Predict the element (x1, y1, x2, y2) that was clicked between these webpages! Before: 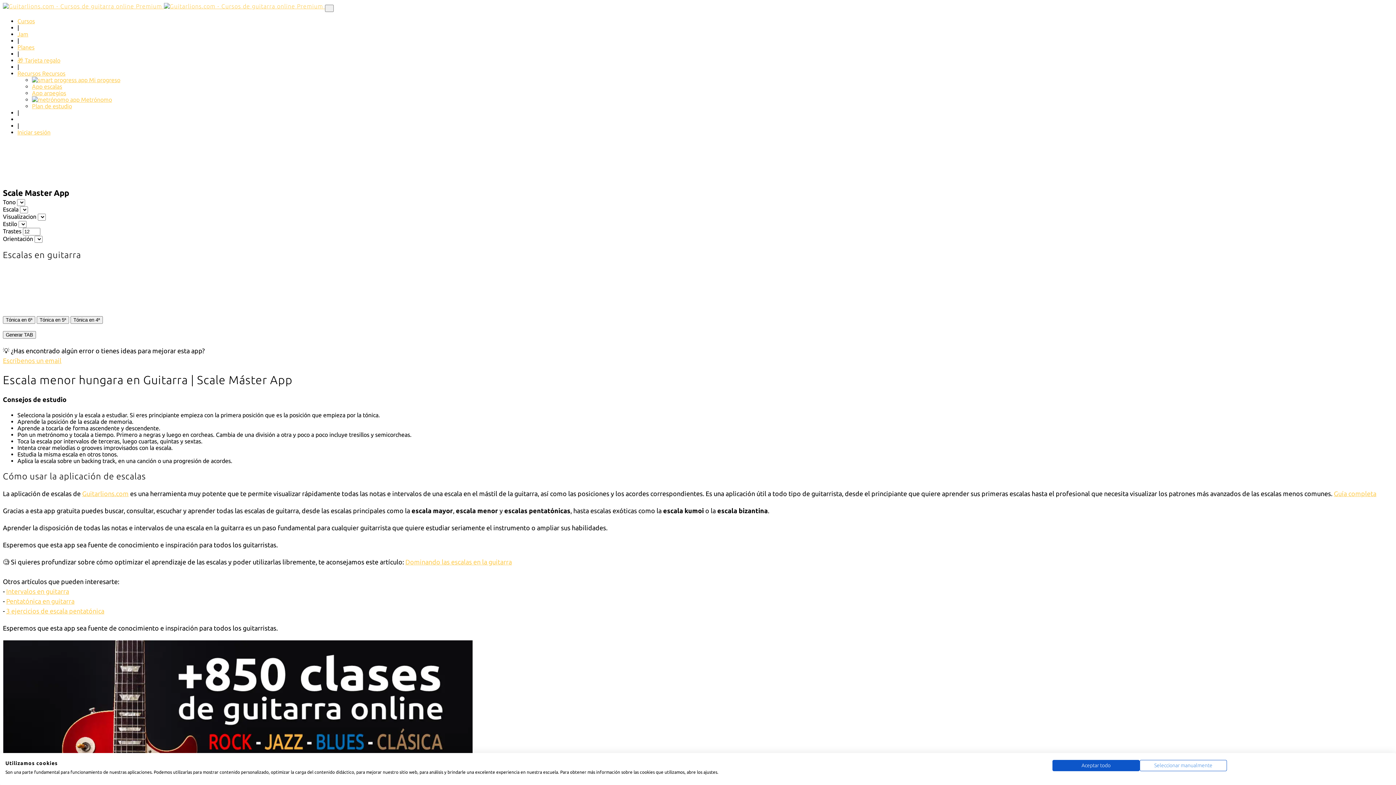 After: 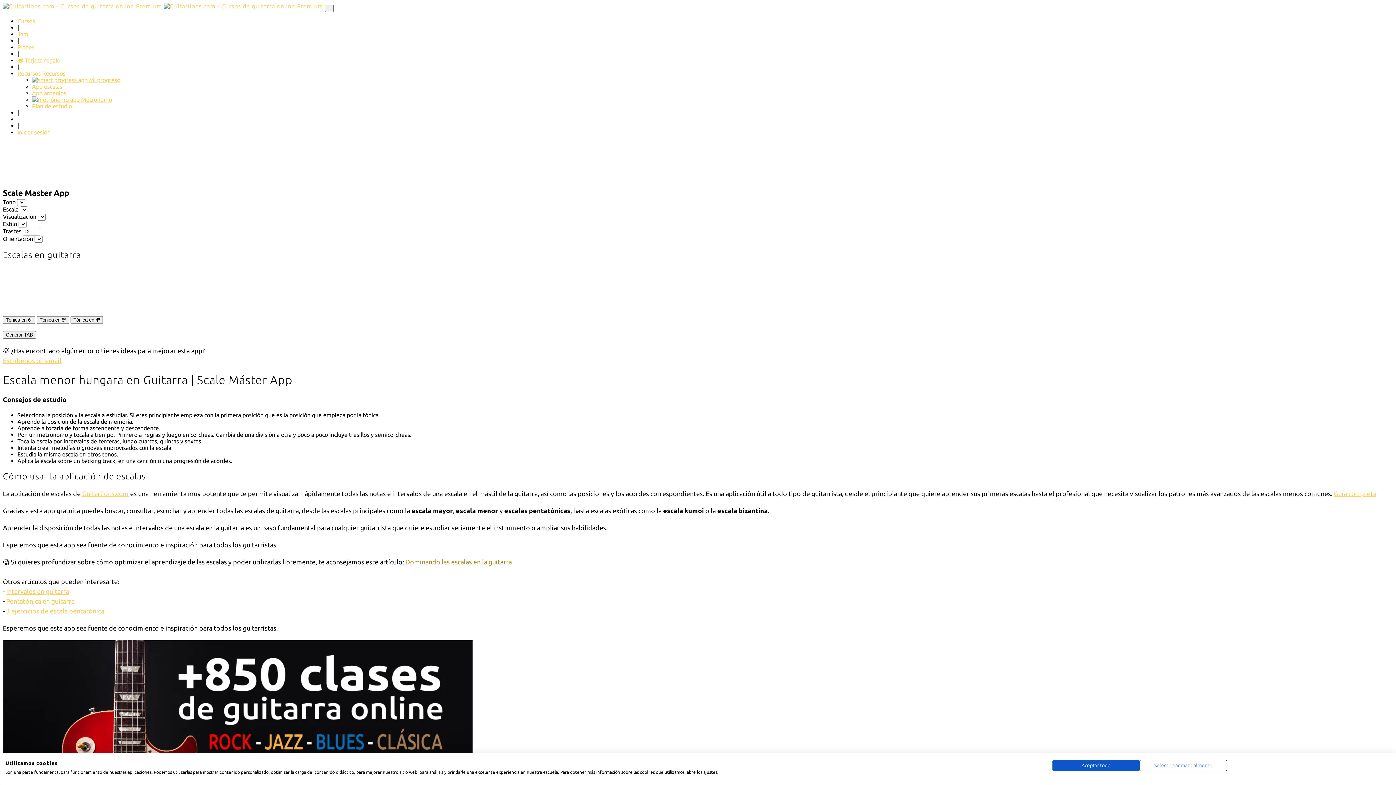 Action: bbox: (405, 558, 512, 565) label: Dominando las escalas en la guitarra